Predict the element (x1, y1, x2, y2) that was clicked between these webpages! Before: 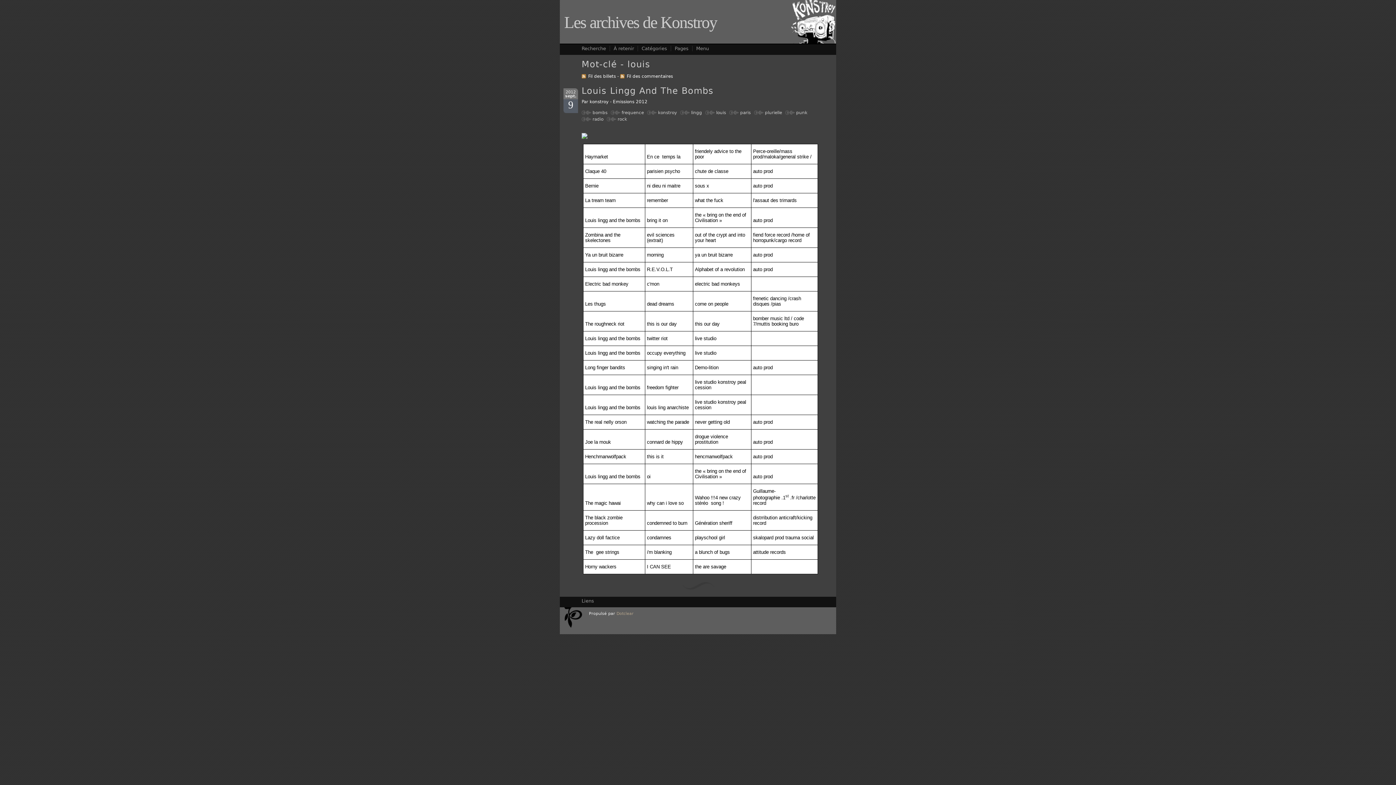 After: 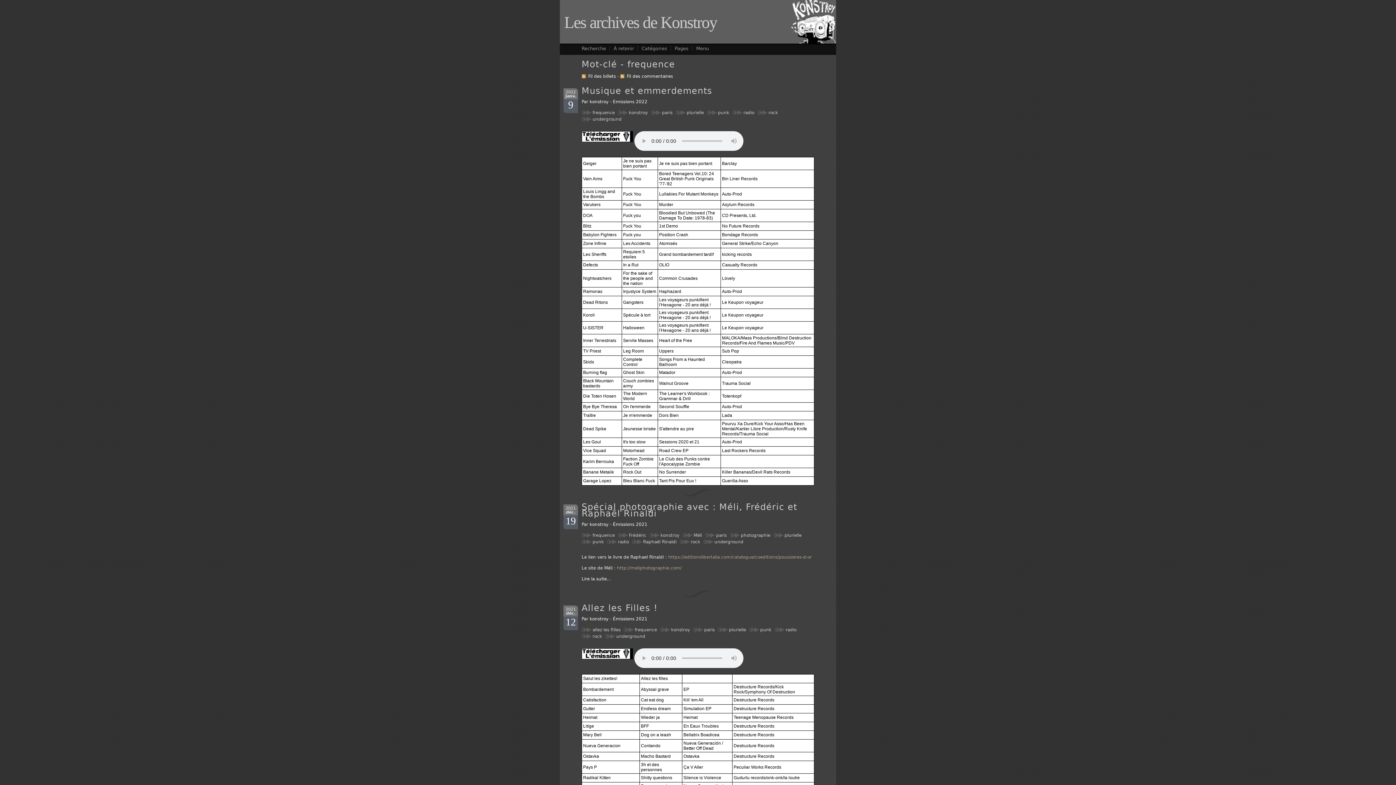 Action: bbox: (621, 110, 644, 115) label: frequence